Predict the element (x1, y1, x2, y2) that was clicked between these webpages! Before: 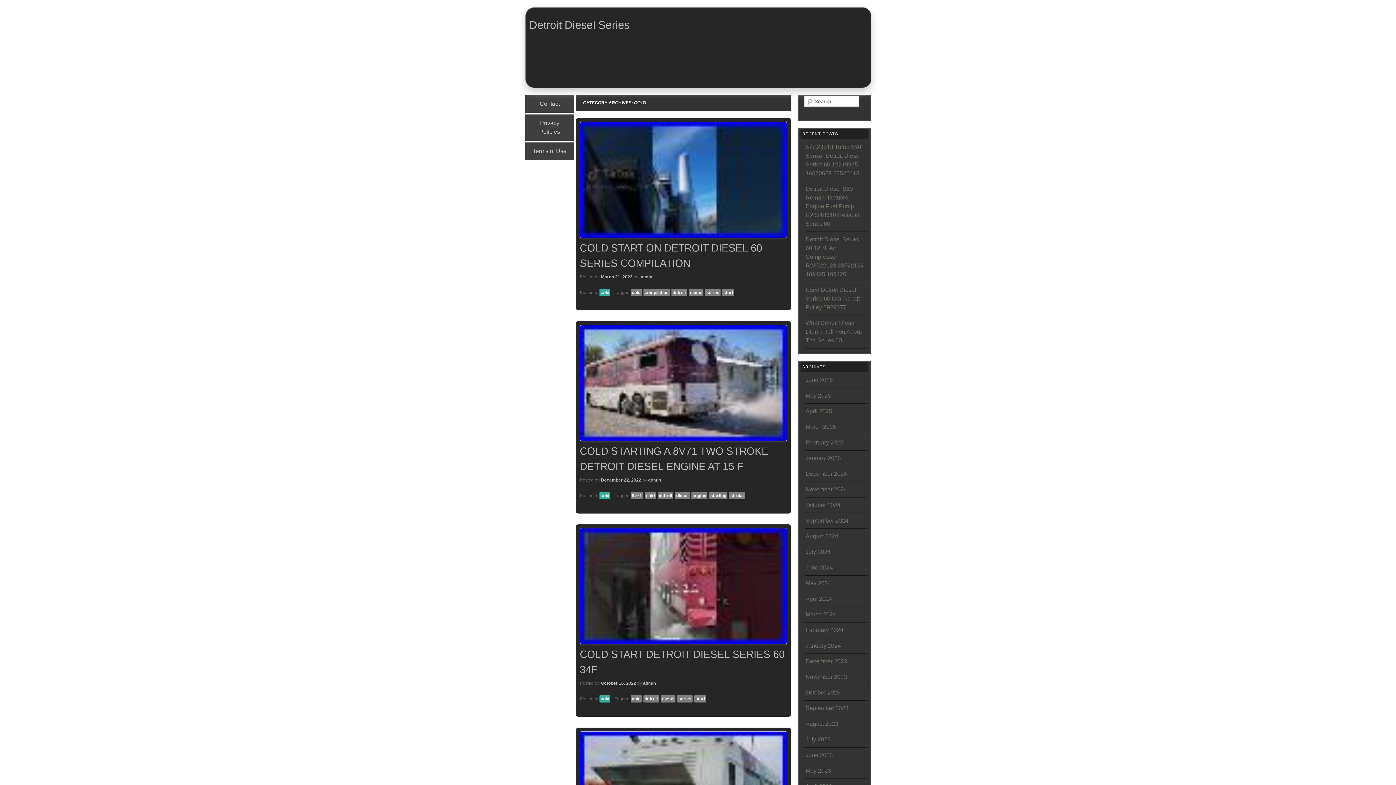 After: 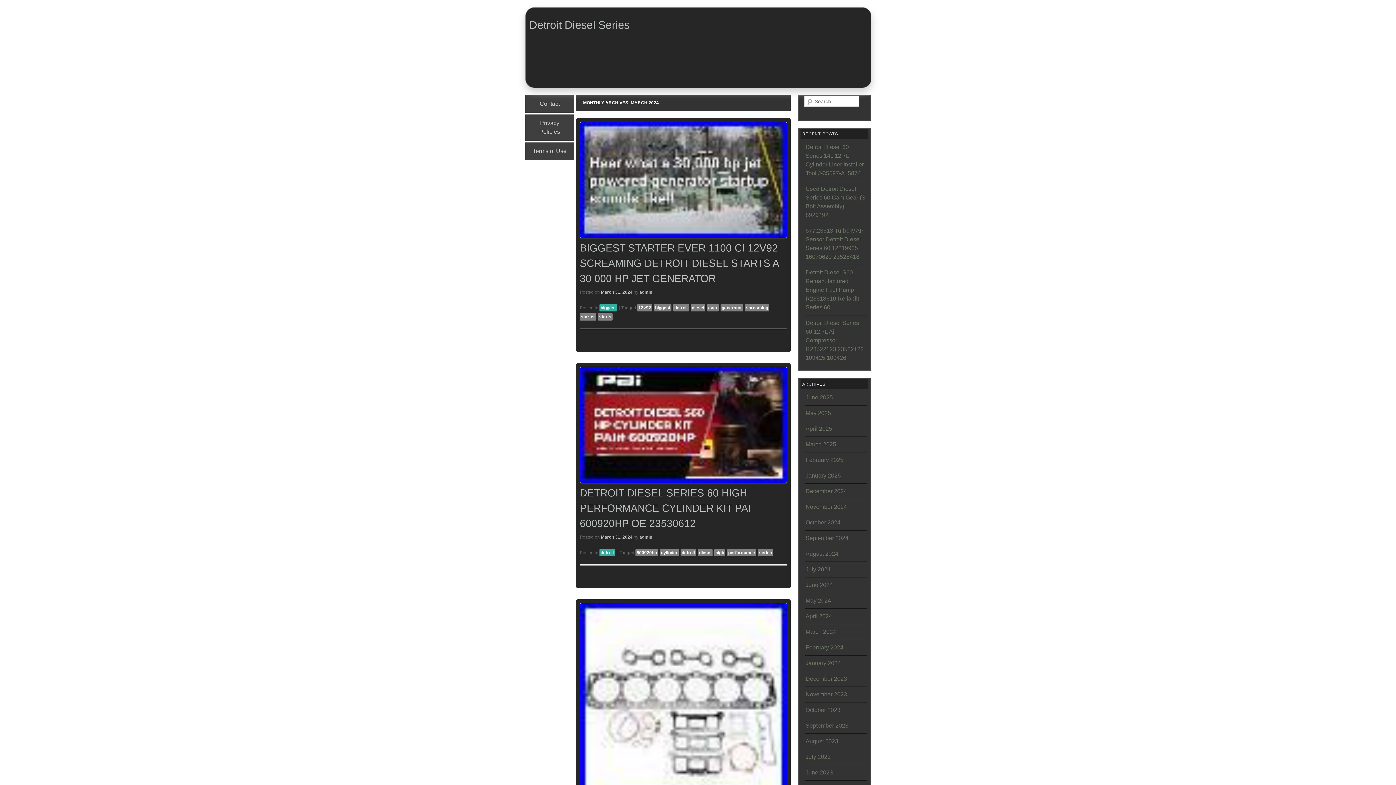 Action: label: March 2024 bbox: (805, 611, 836, 617)